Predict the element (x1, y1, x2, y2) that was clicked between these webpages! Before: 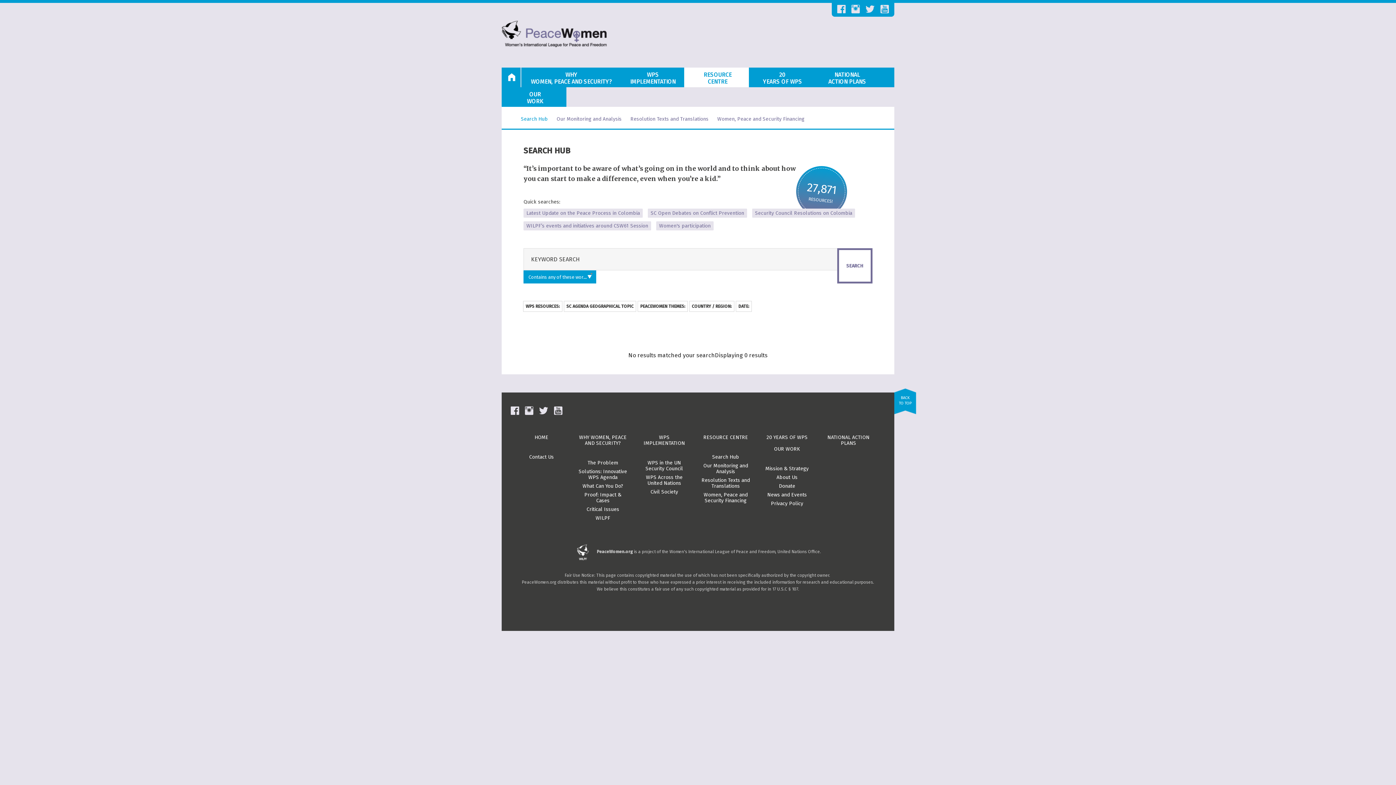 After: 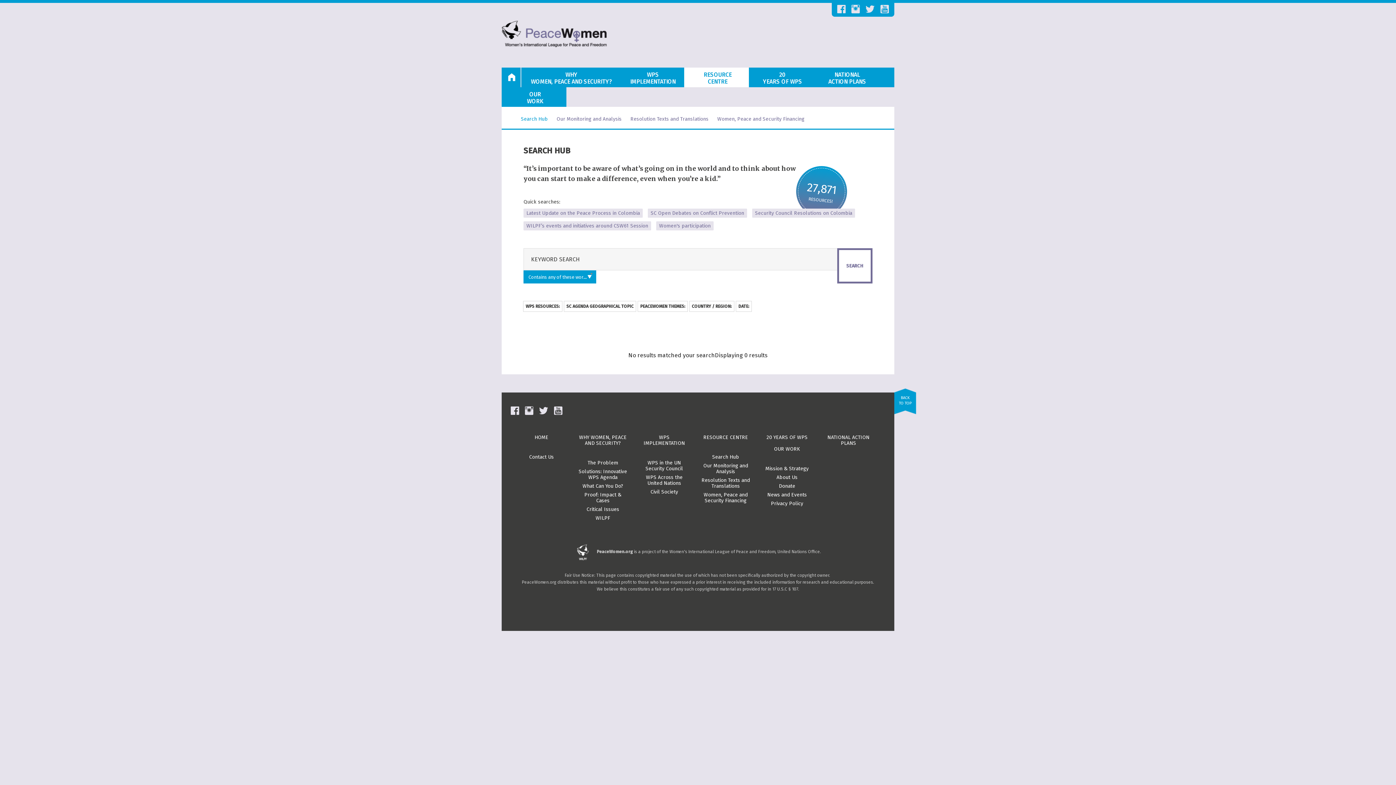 Action: bbox: (656, 221, 713, 230) label: Women's participation